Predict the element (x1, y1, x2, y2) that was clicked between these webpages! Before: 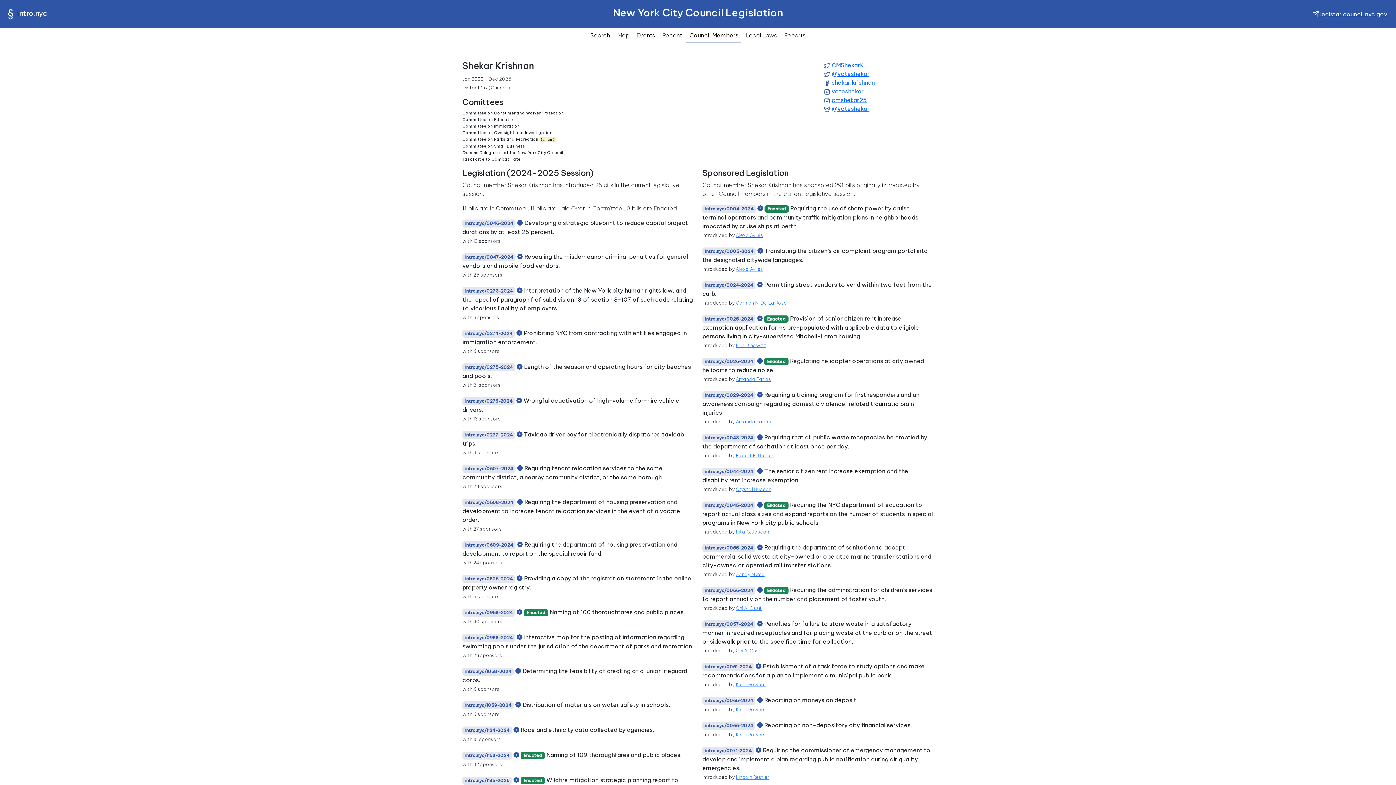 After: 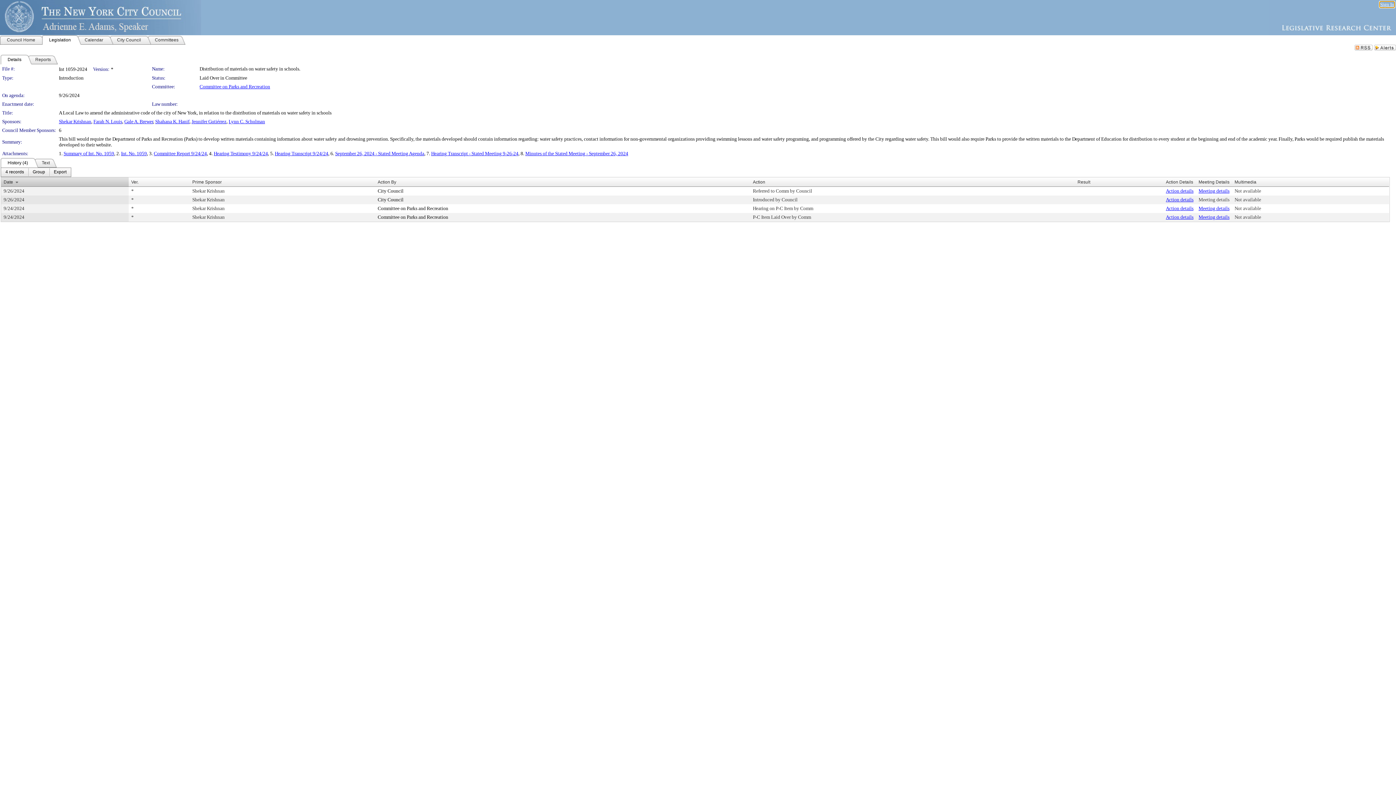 Action: label: intro.nyc/1059-2024 bbox: (462, 701, 513, 708)